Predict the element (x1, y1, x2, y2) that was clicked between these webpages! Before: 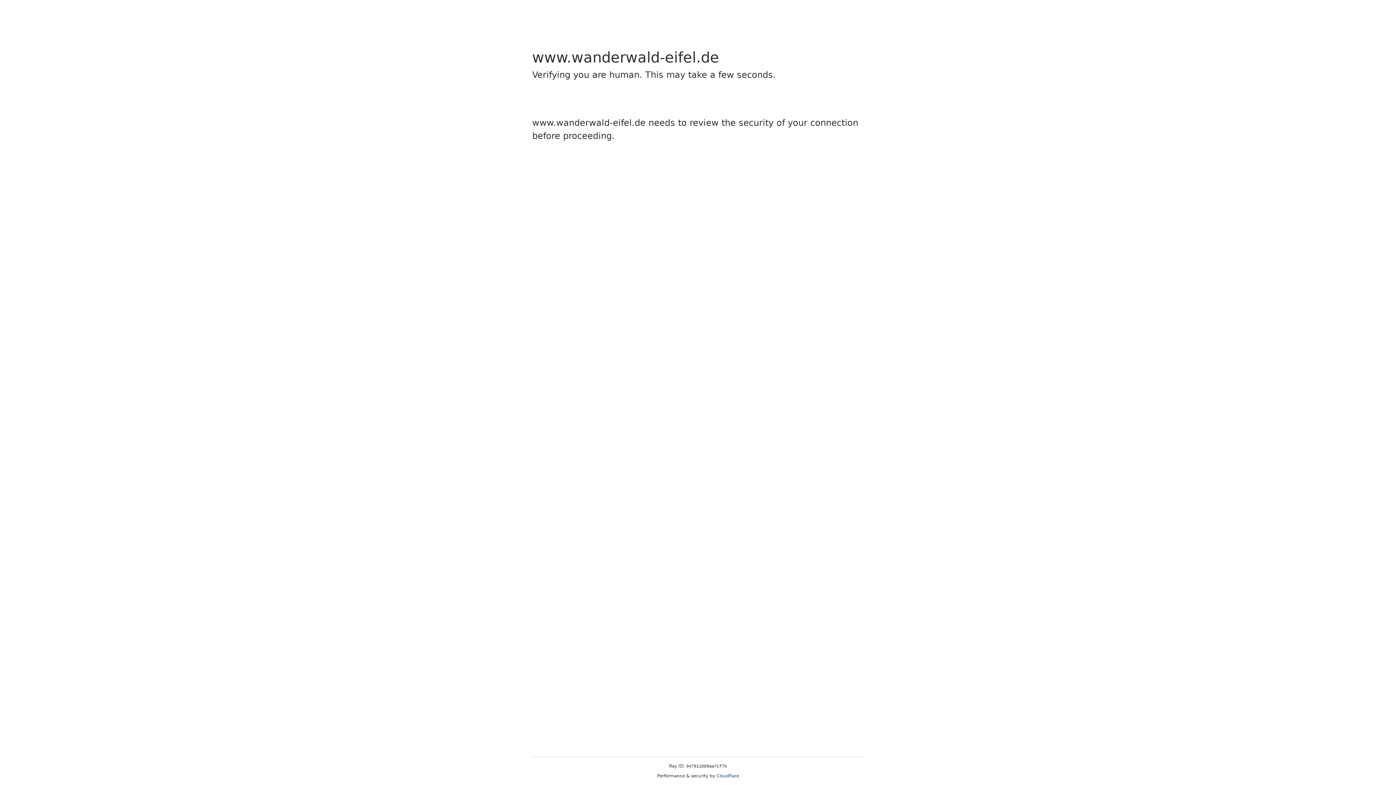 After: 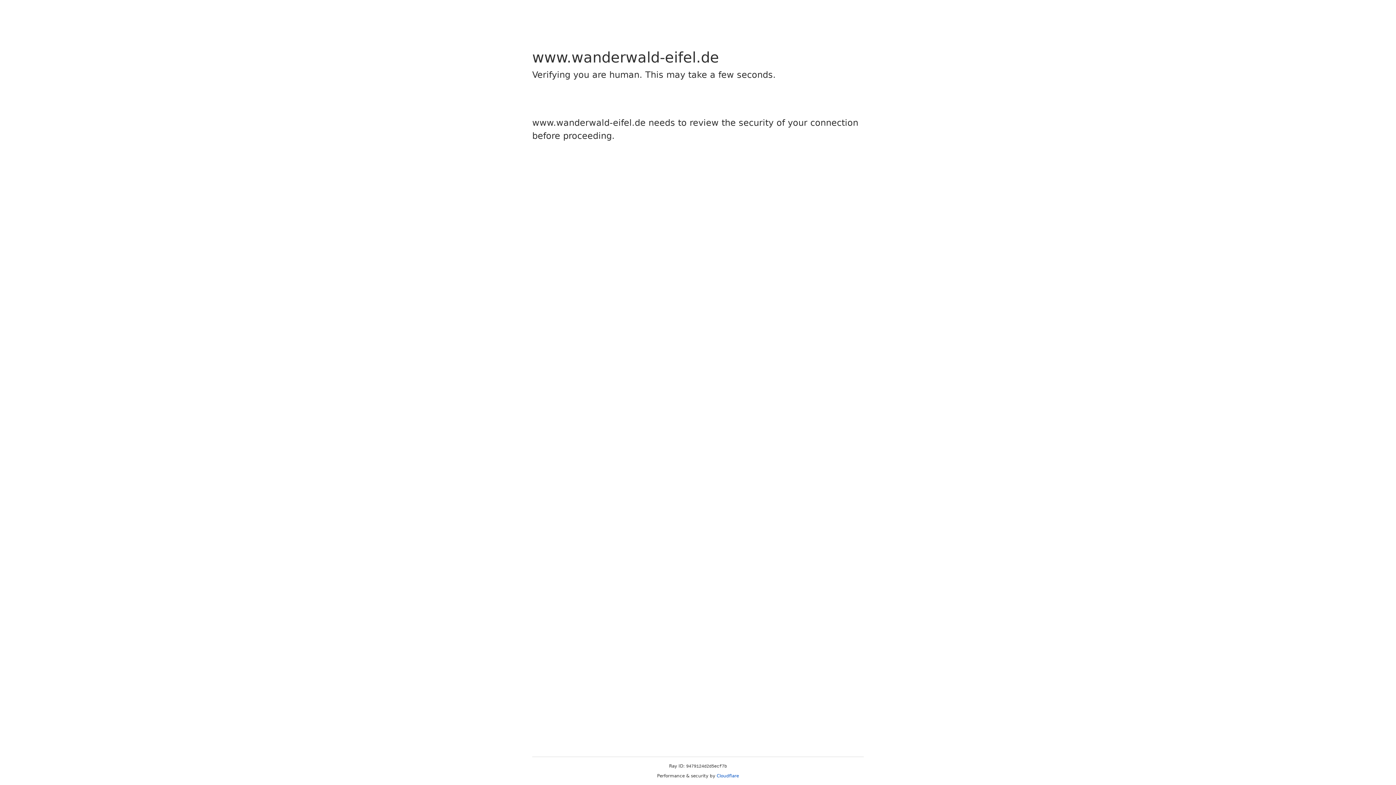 Action: label: Cloudflare bbox: (716, 773, 739, 778)